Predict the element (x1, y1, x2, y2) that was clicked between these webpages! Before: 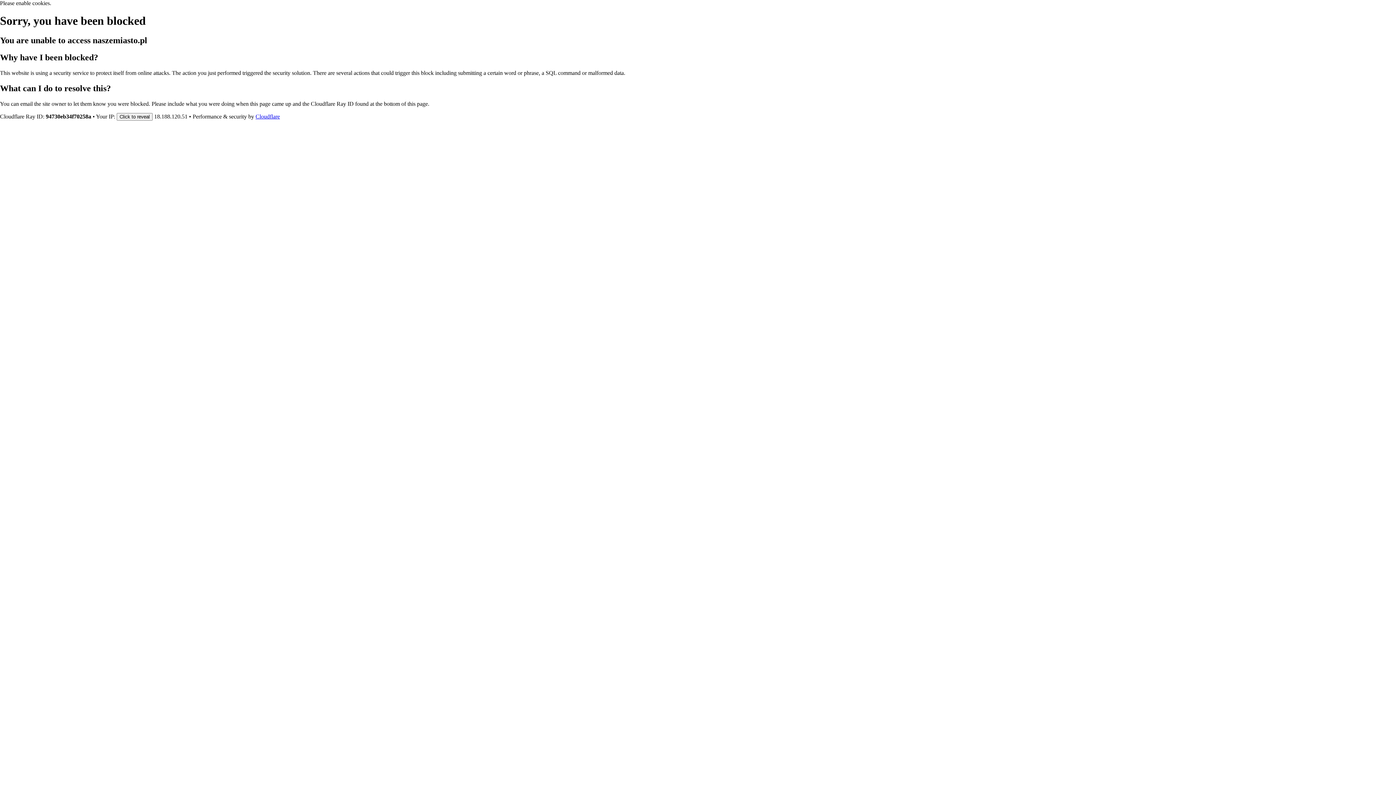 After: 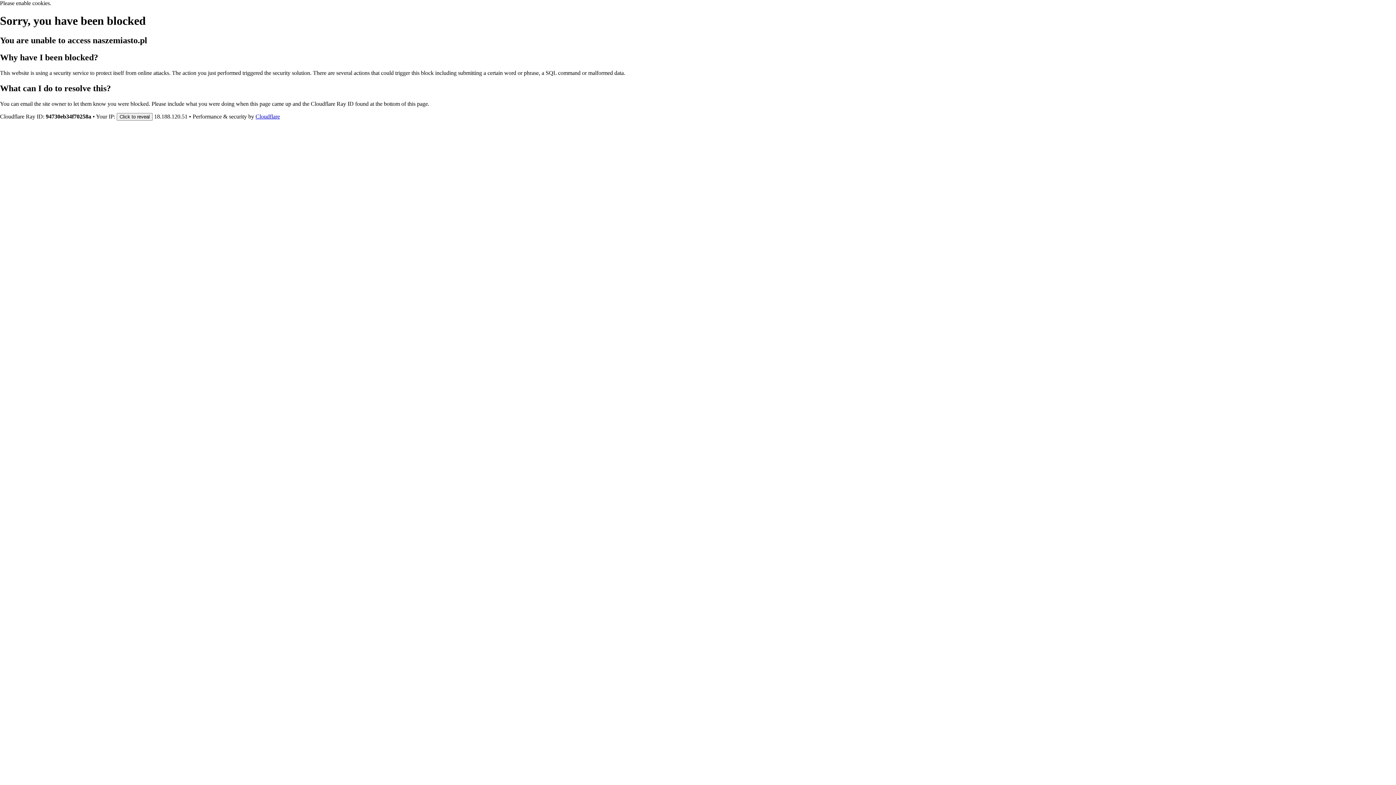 Action: label: Cloudflare bbox: (255, 113, 280, 119)